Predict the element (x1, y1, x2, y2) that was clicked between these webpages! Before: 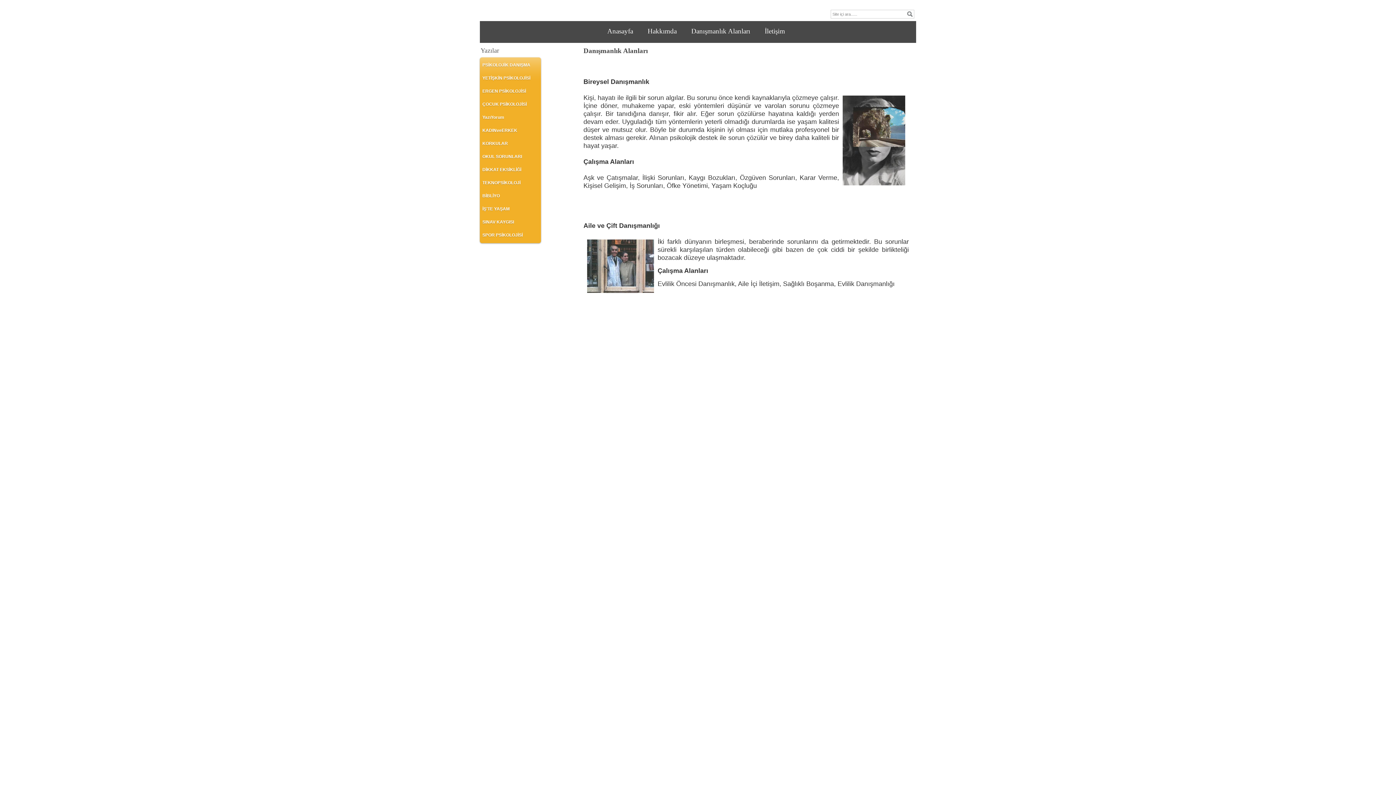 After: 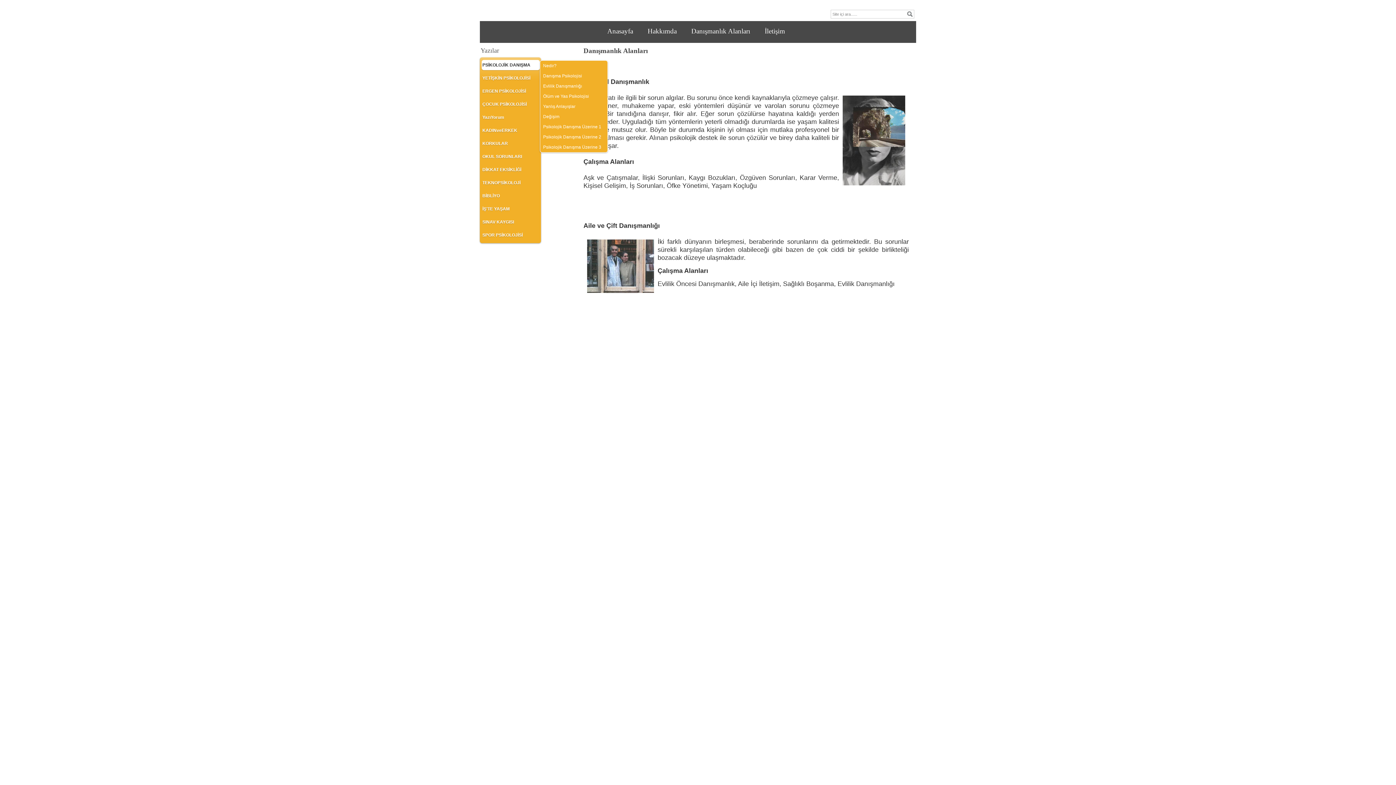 Action: bbox: (481, 60, 540, 70) label: PSİKOLOJİK DANIŞMA